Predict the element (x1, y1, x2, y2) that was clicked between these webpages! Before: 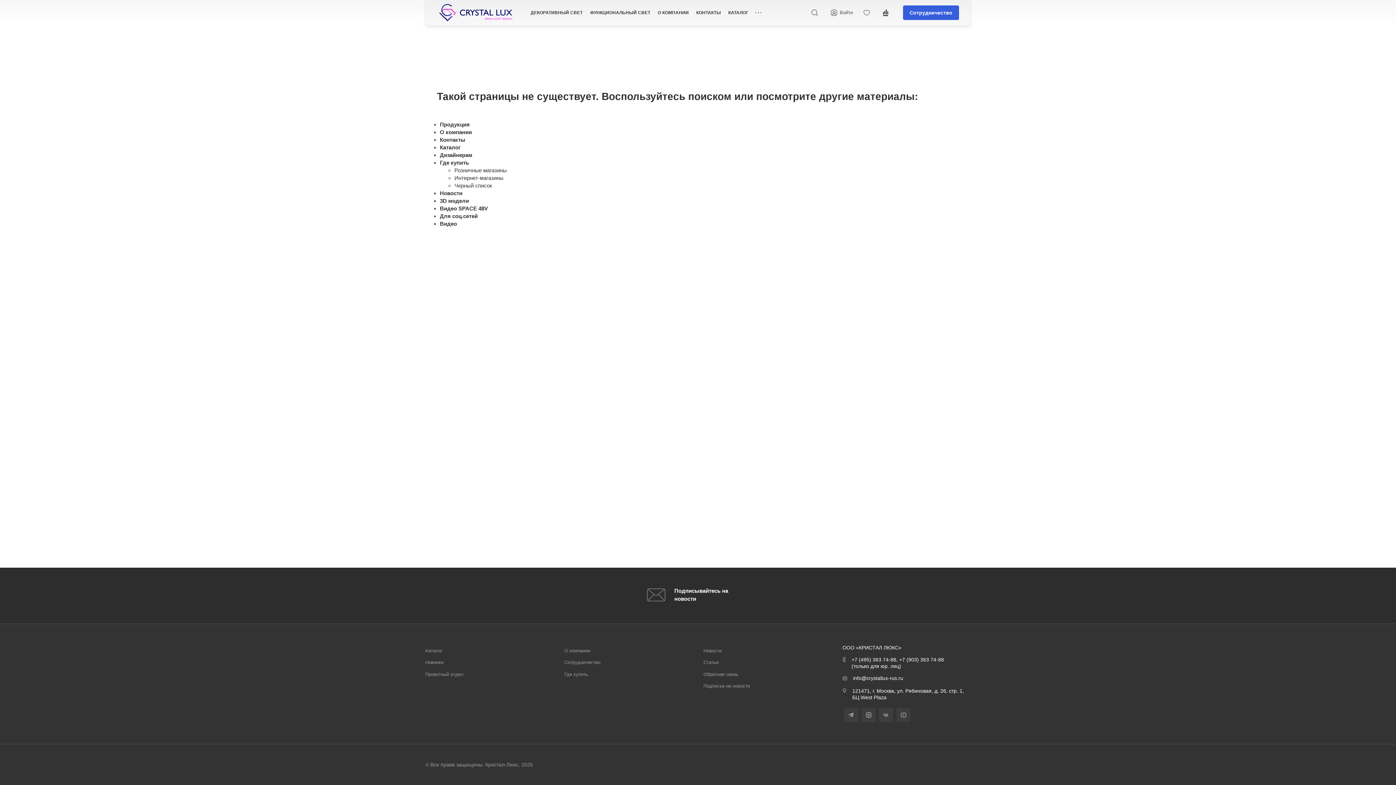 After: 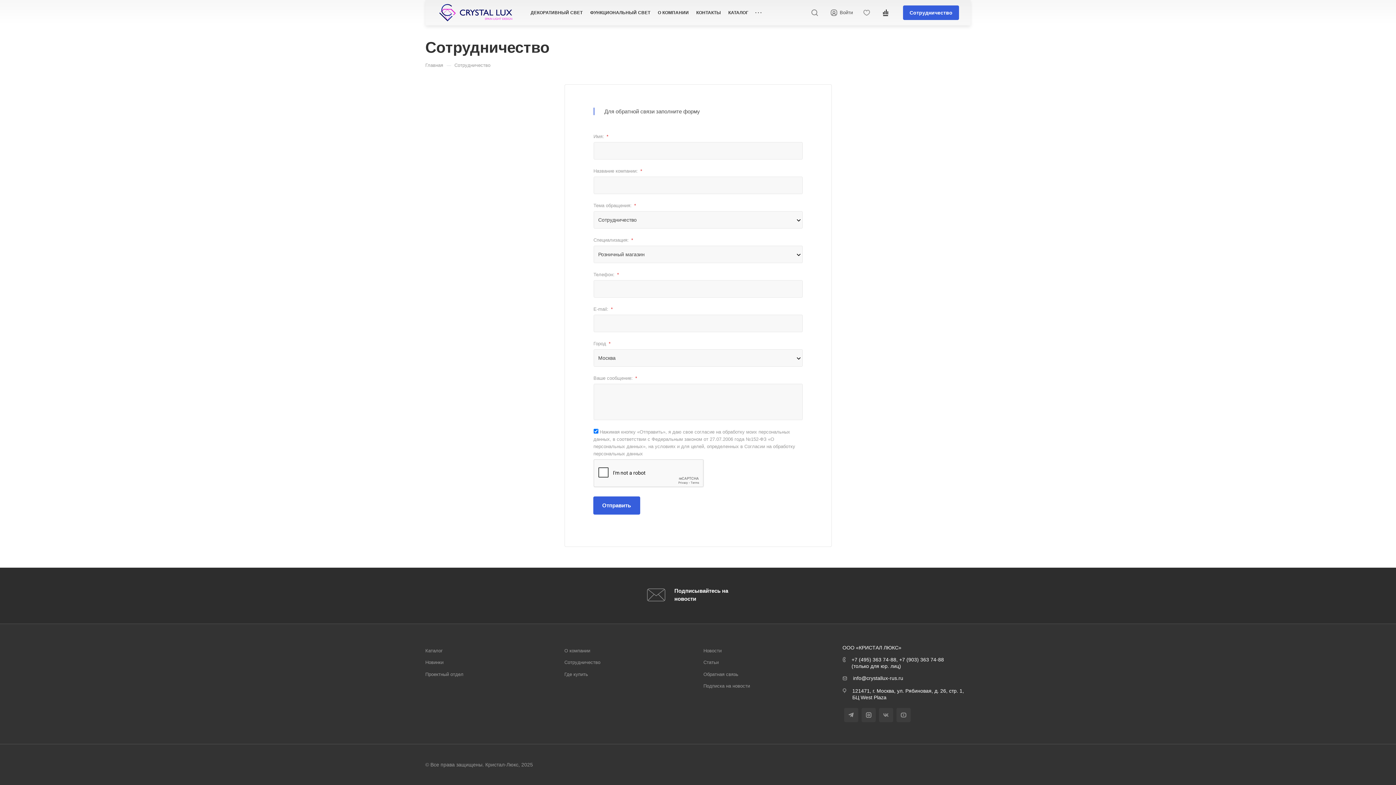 Action: bbox: (564, 659, 692, 666) label: Сотрудничество